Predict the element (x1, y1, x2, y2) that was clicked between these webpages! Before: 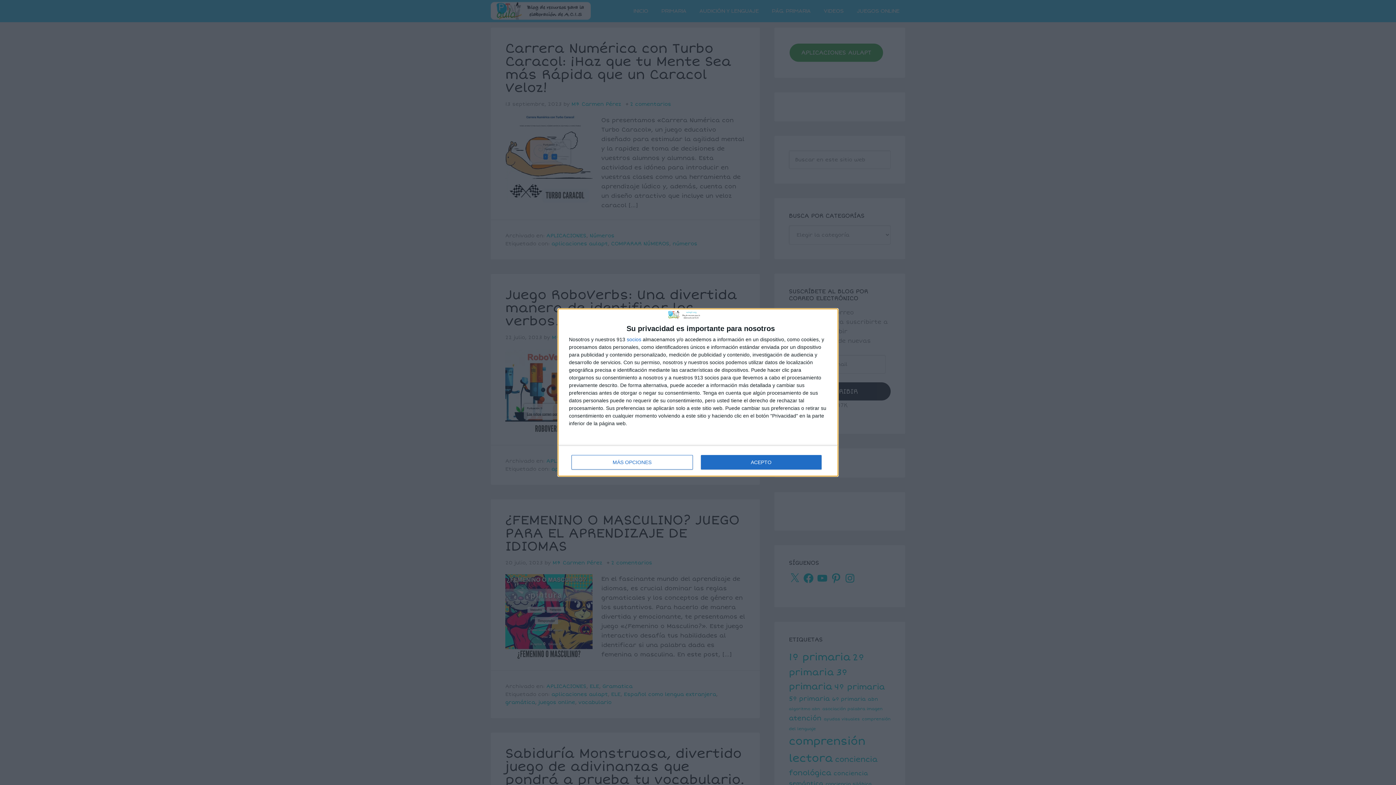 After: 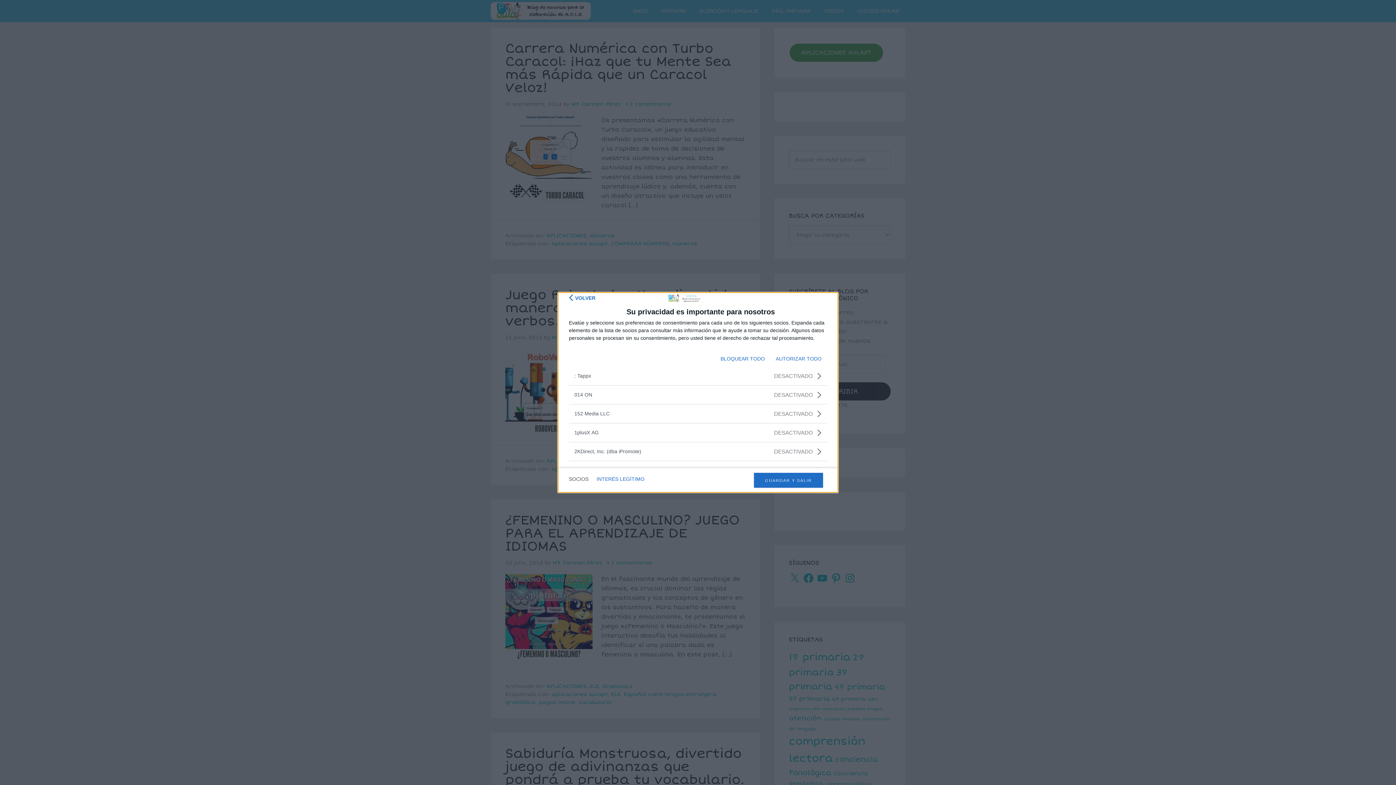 Action: bbox: (626, 336, 641, 342) label: socios